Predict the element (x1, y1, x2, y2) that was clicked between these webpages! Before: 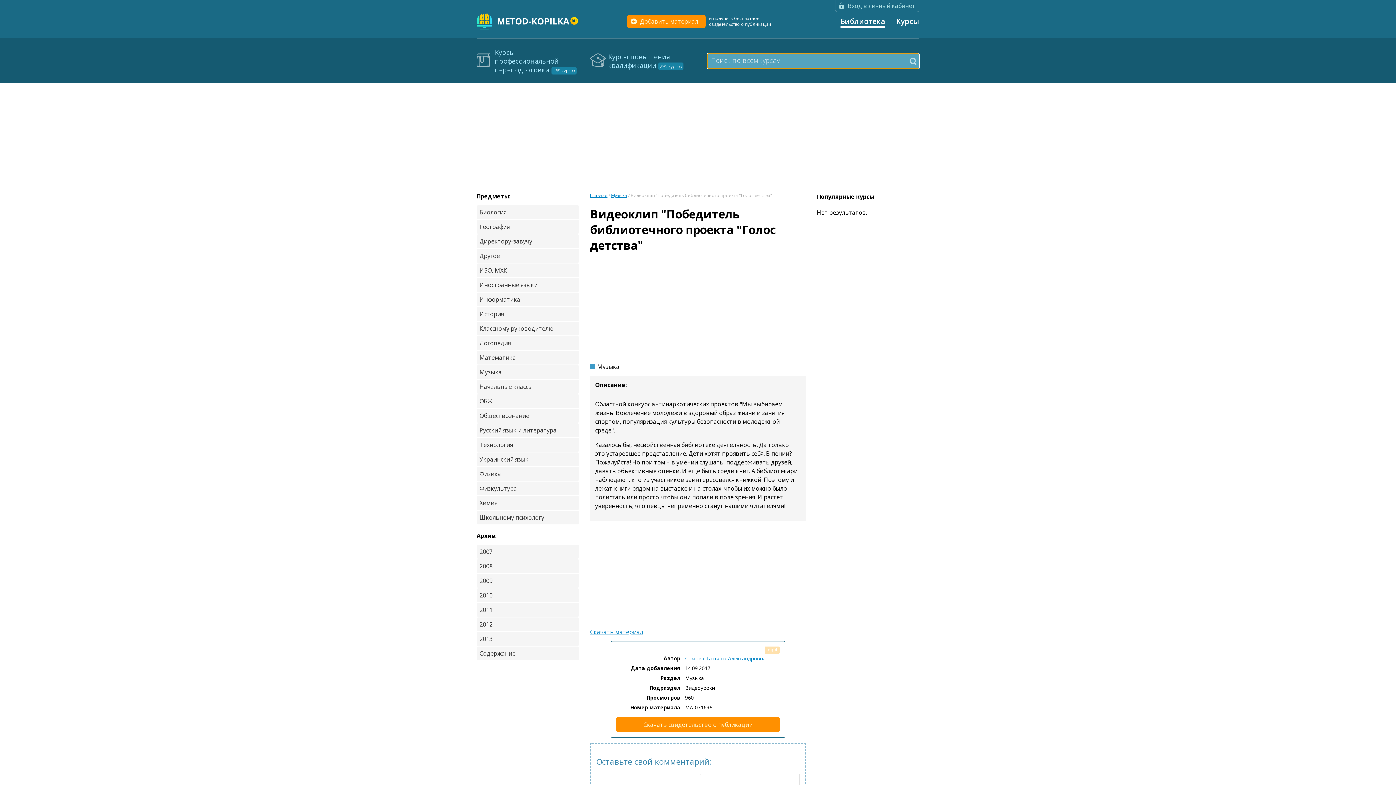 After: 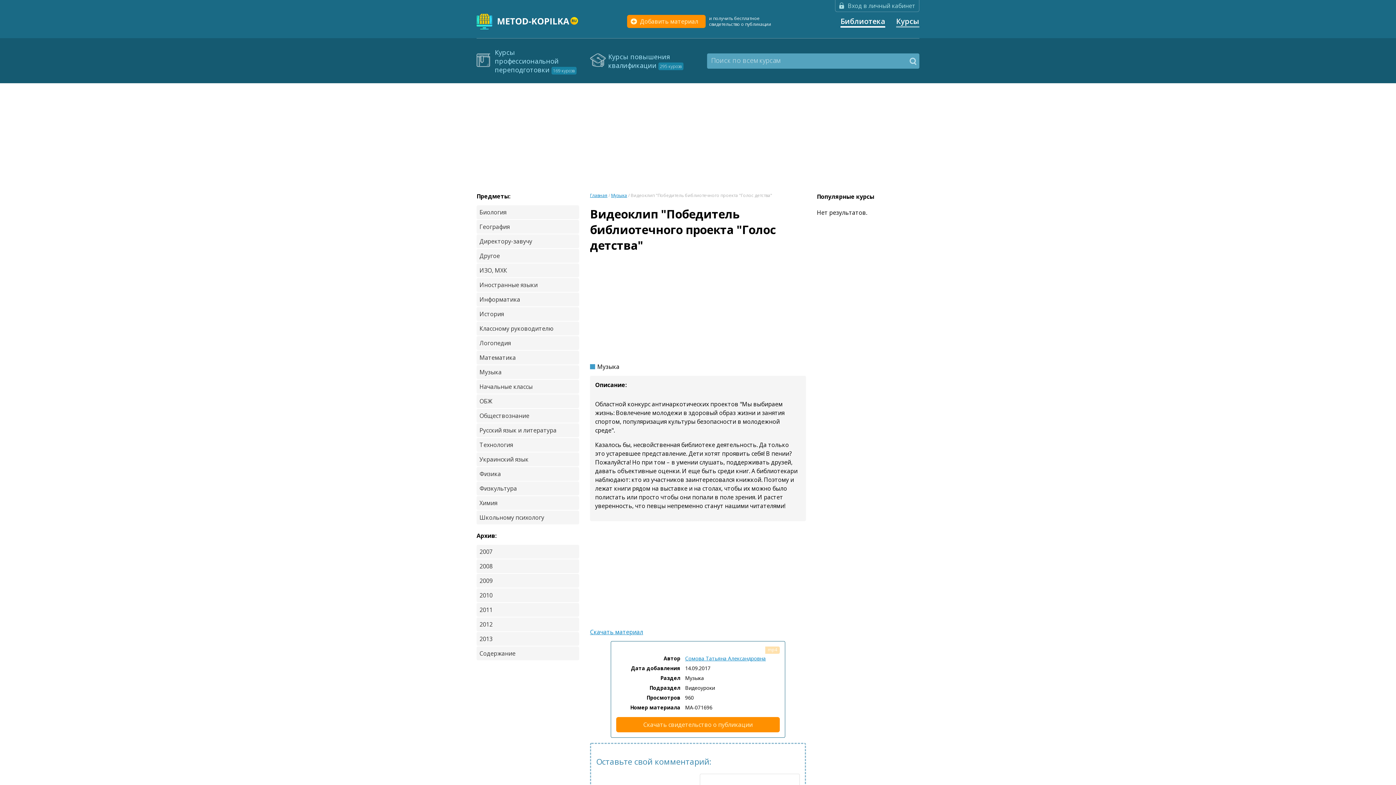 Action: label: Курсы bbox: (896, 16, 919, 26)